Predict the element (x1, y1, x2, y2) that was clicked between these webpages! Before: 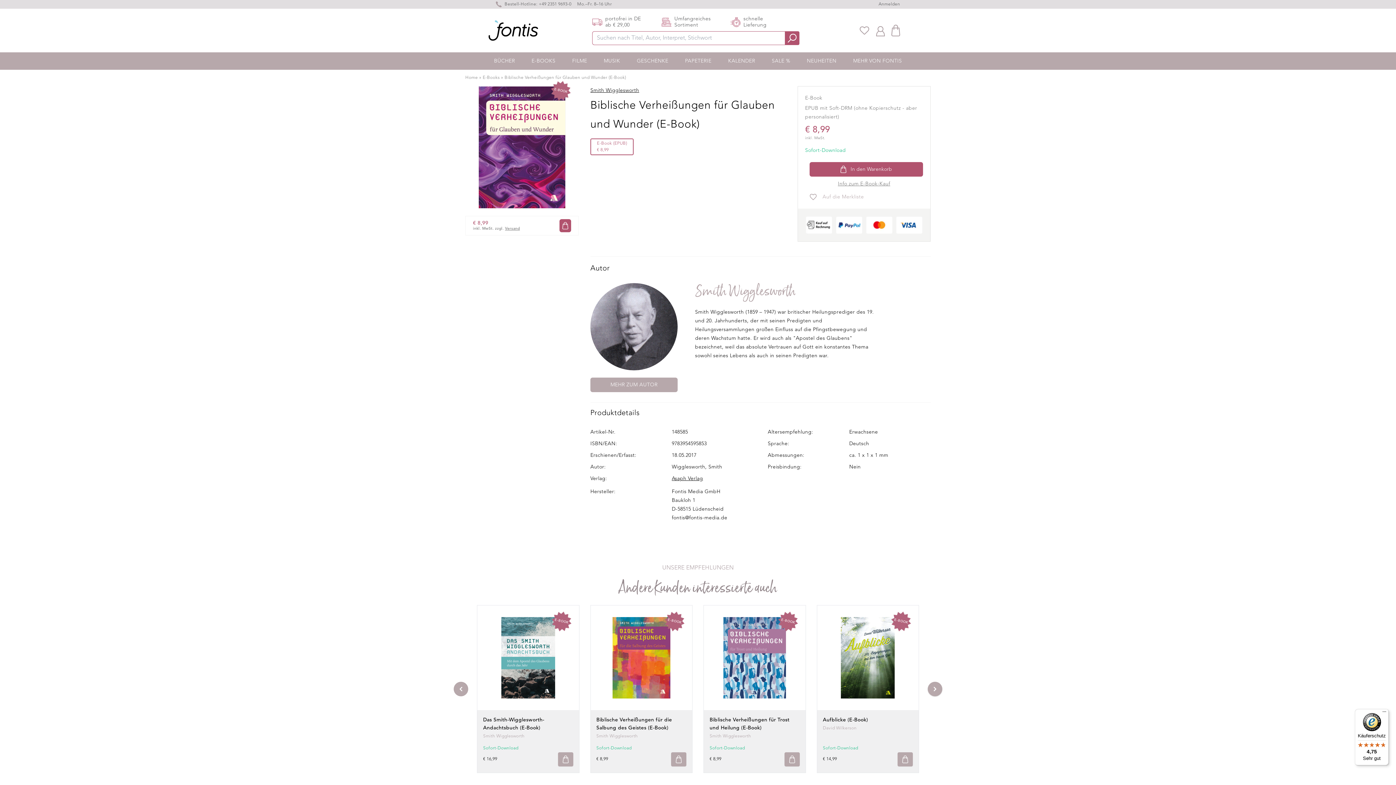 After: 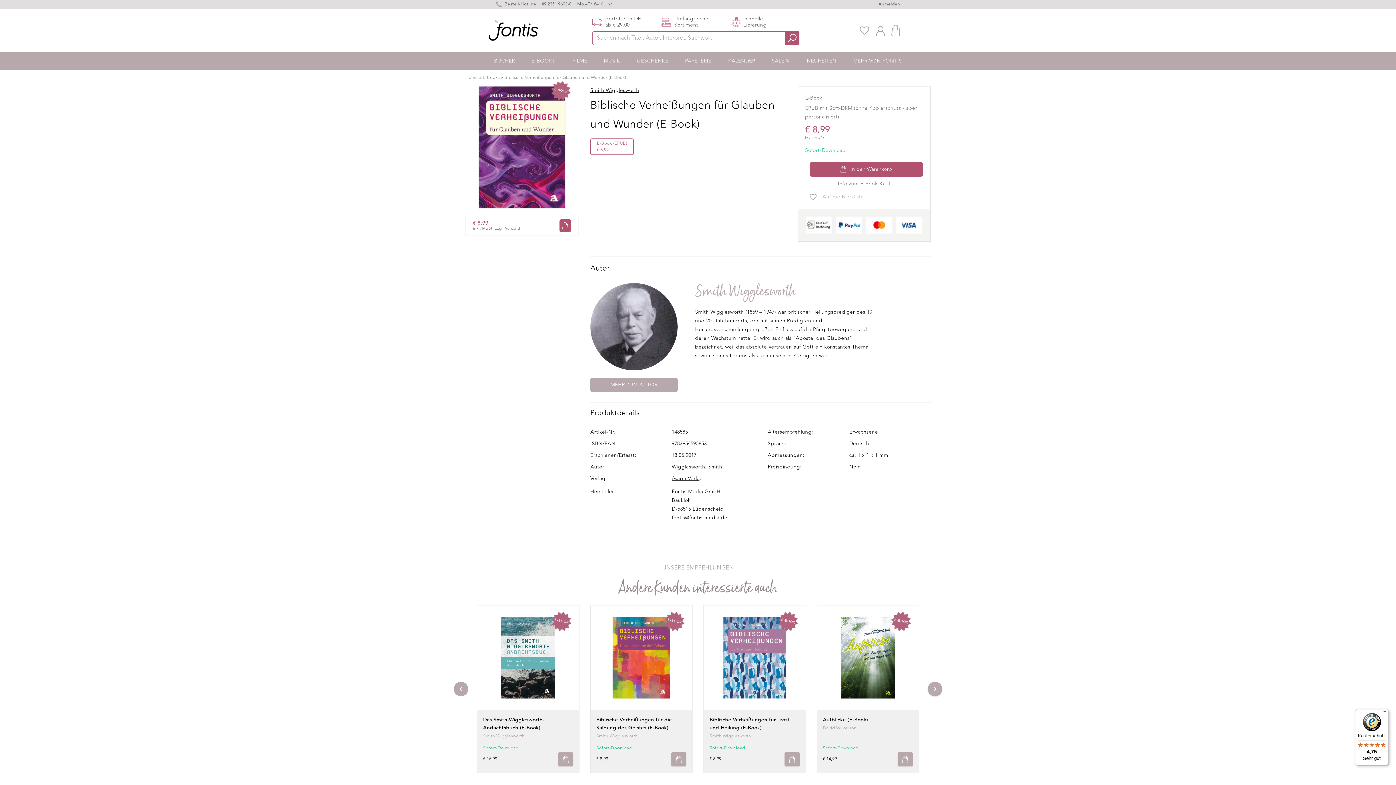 Action: bbox: (1355, 709, 1389, 765) label: Käuferschutz

4,75

Sehr gut